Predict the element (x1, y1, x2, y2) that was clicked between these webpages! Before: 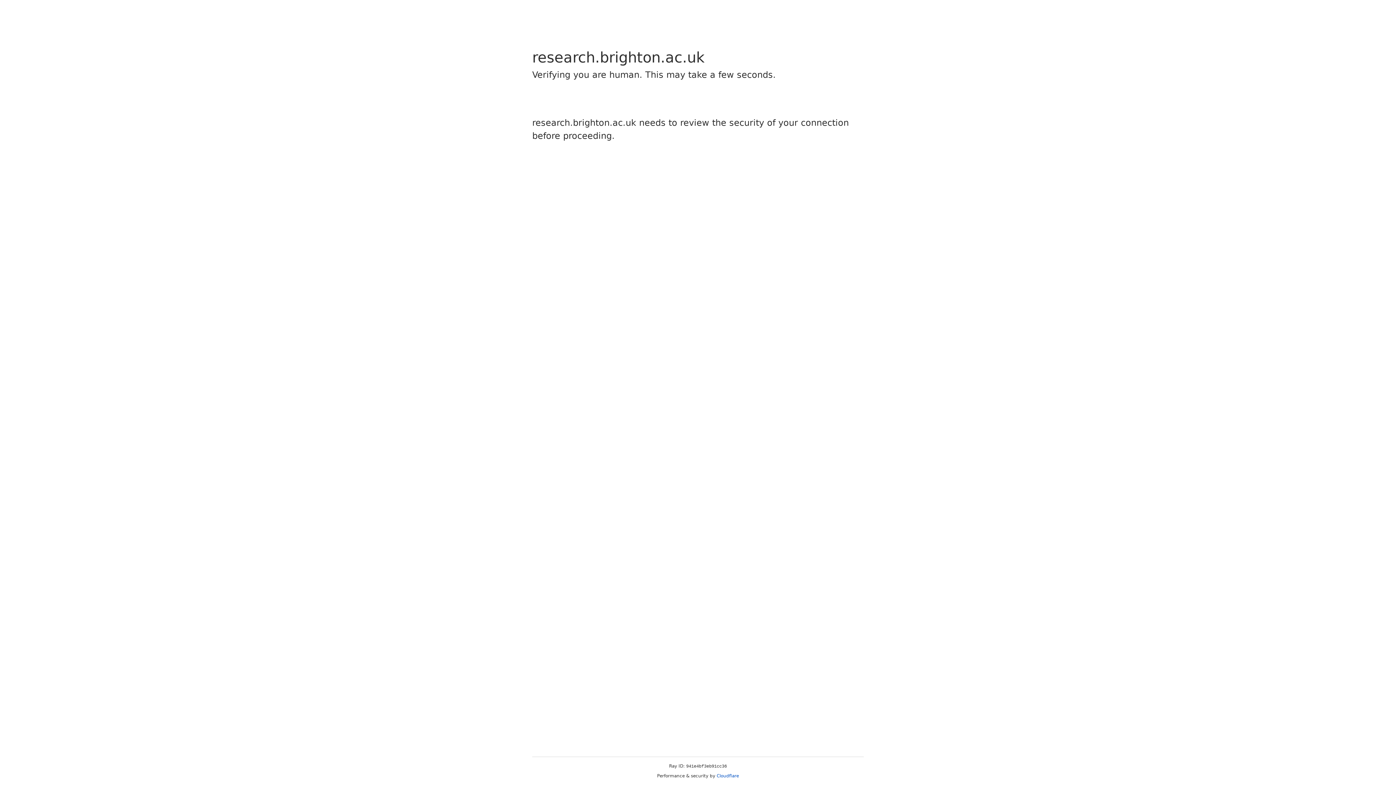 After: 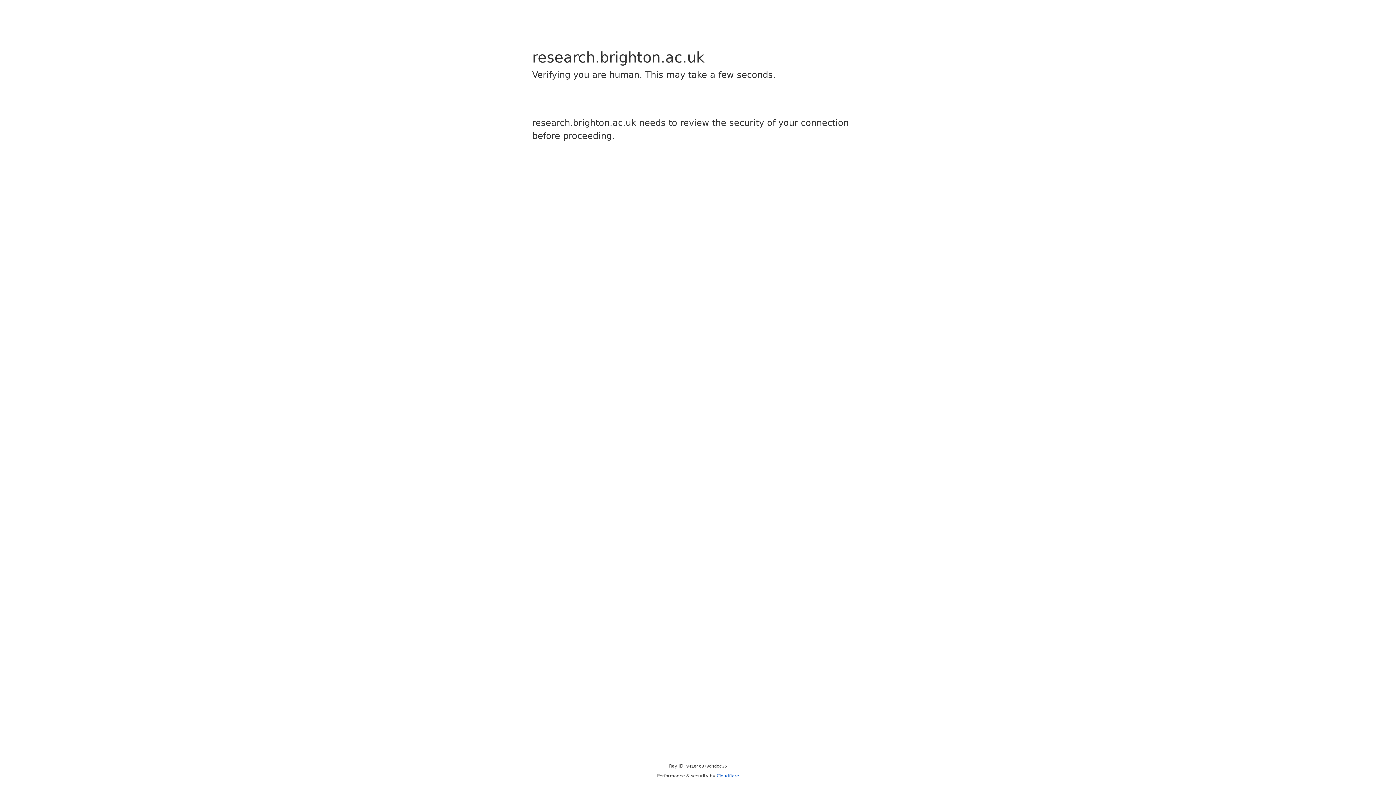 Action: label: Cloudflare bbox: (716, 773, 739, 778)